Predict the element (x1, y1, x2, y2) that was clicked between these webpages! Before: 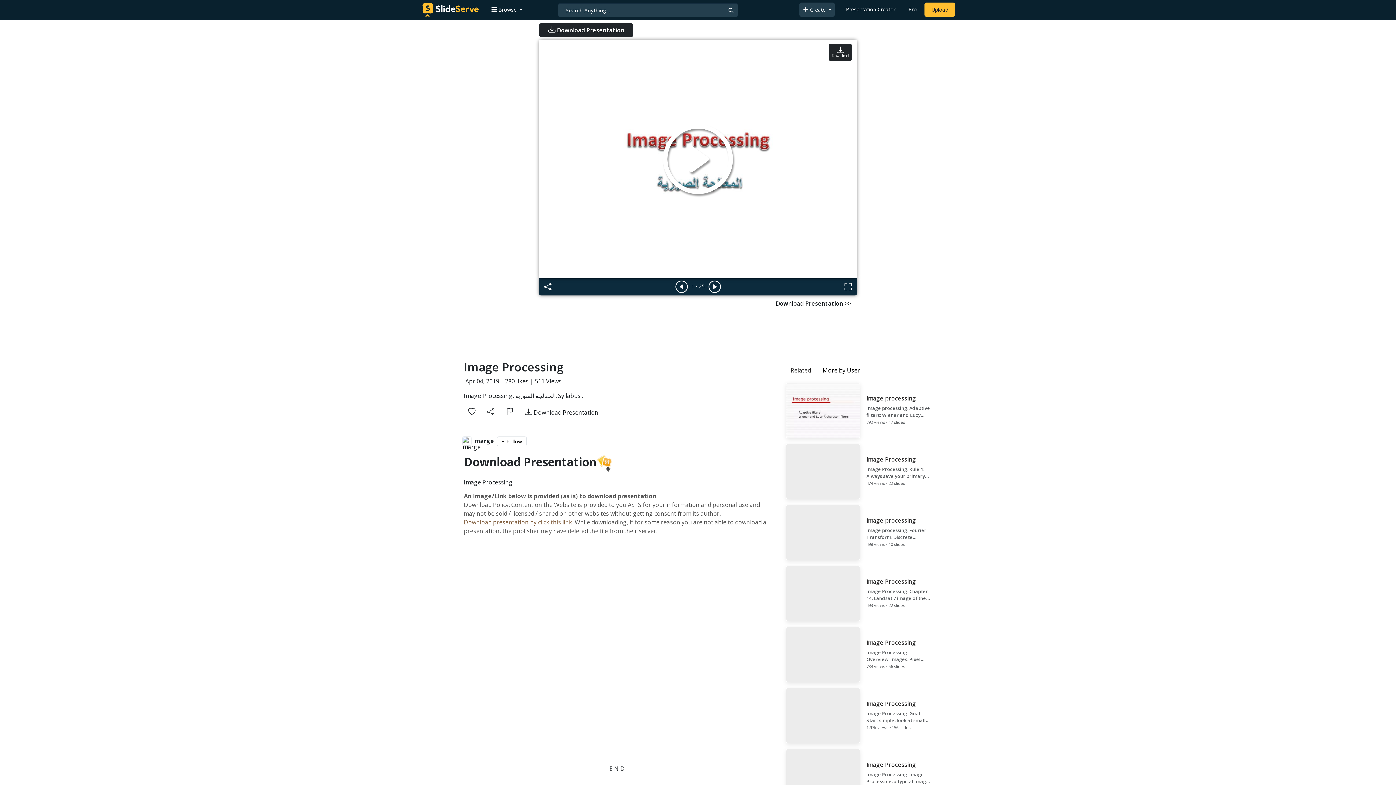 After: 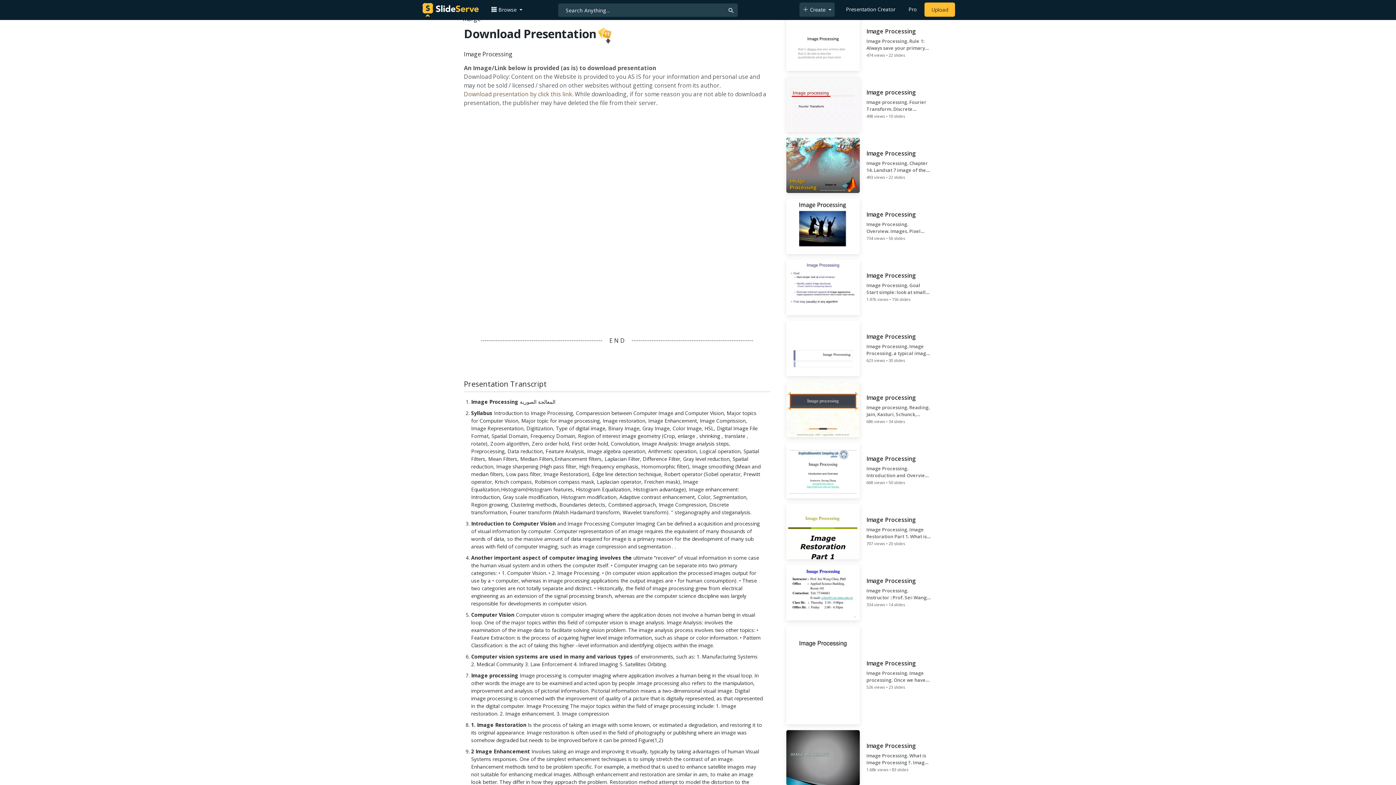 Action: bbox: (519, 406, 604, 419) label:  Download Presentation